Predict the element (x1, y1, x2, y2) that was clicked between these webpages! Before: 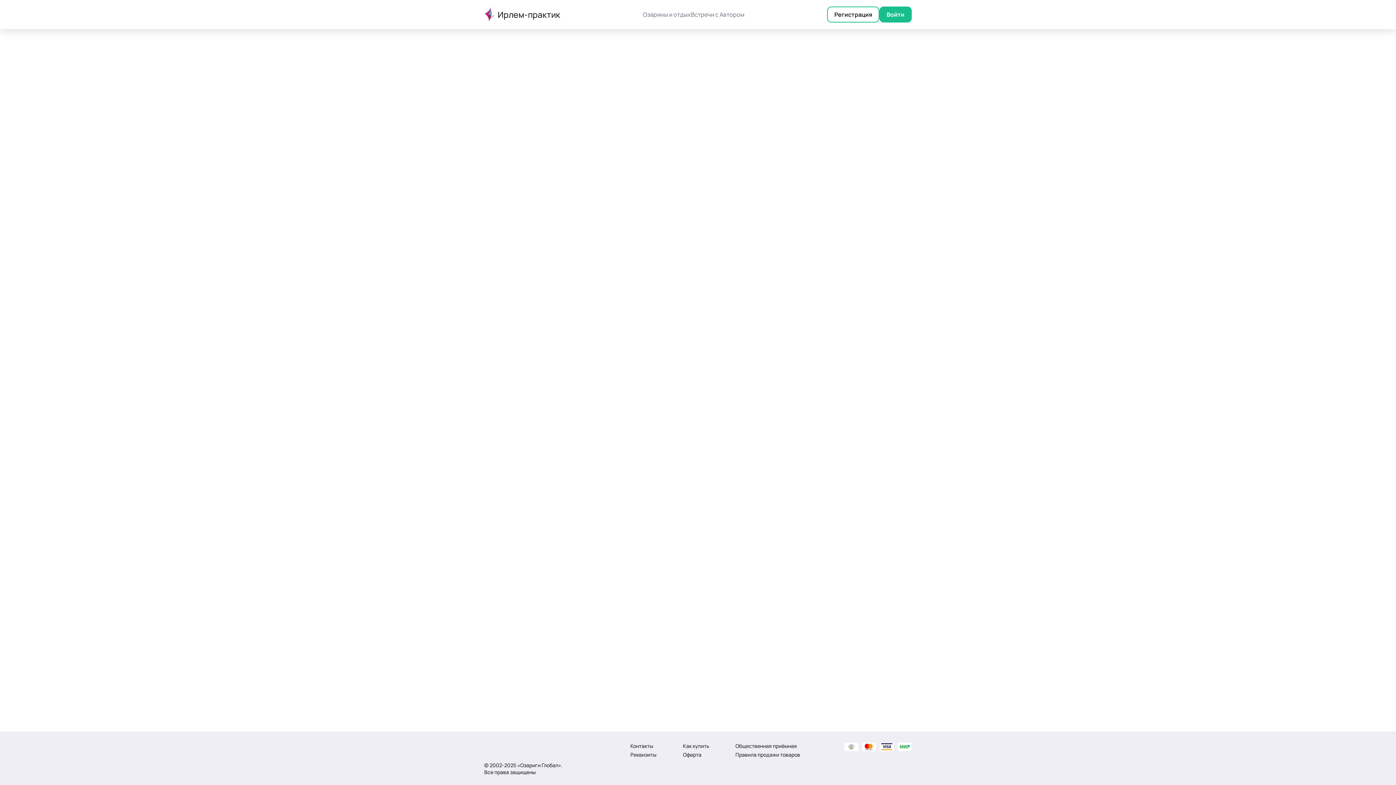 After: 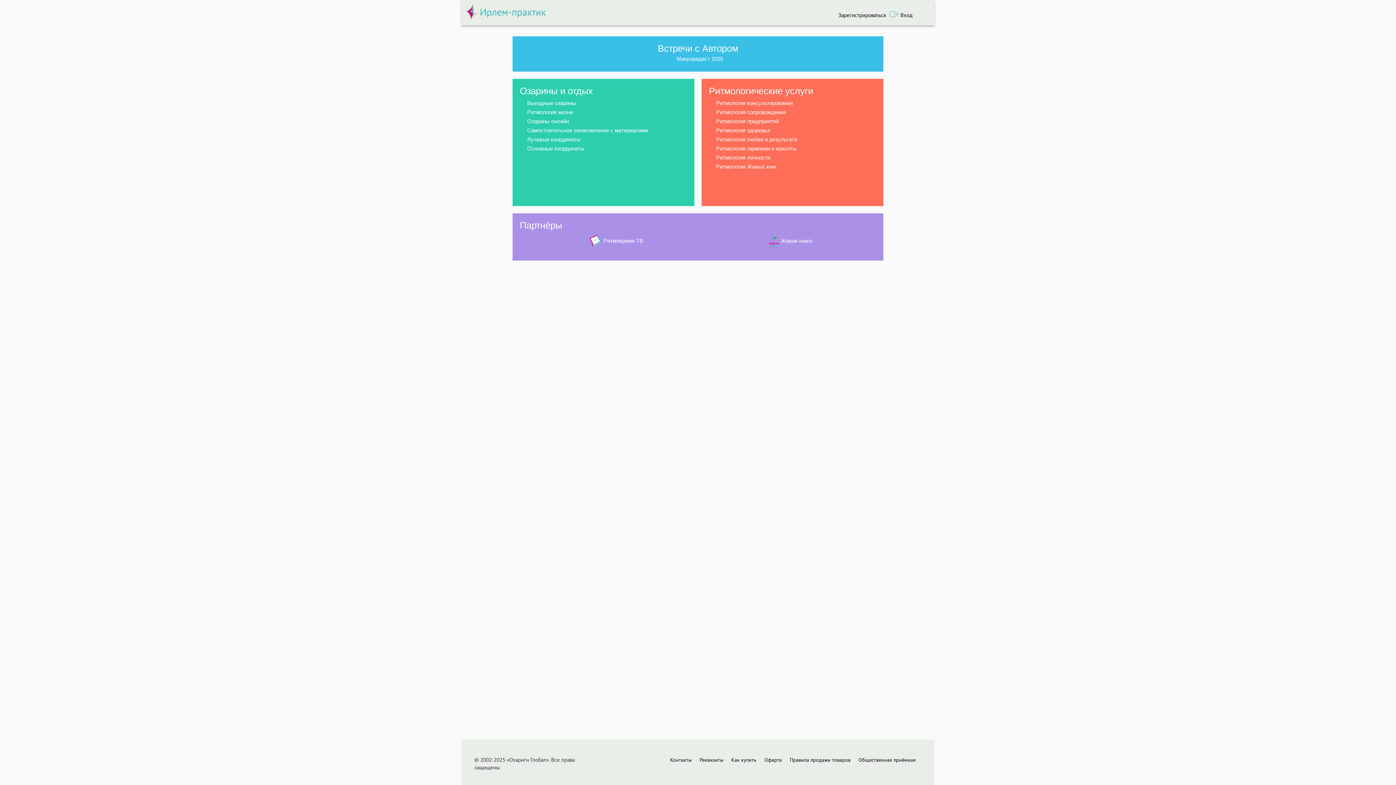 Action: bbox: (484, 0, 560, 29) label: Ирлем-практик